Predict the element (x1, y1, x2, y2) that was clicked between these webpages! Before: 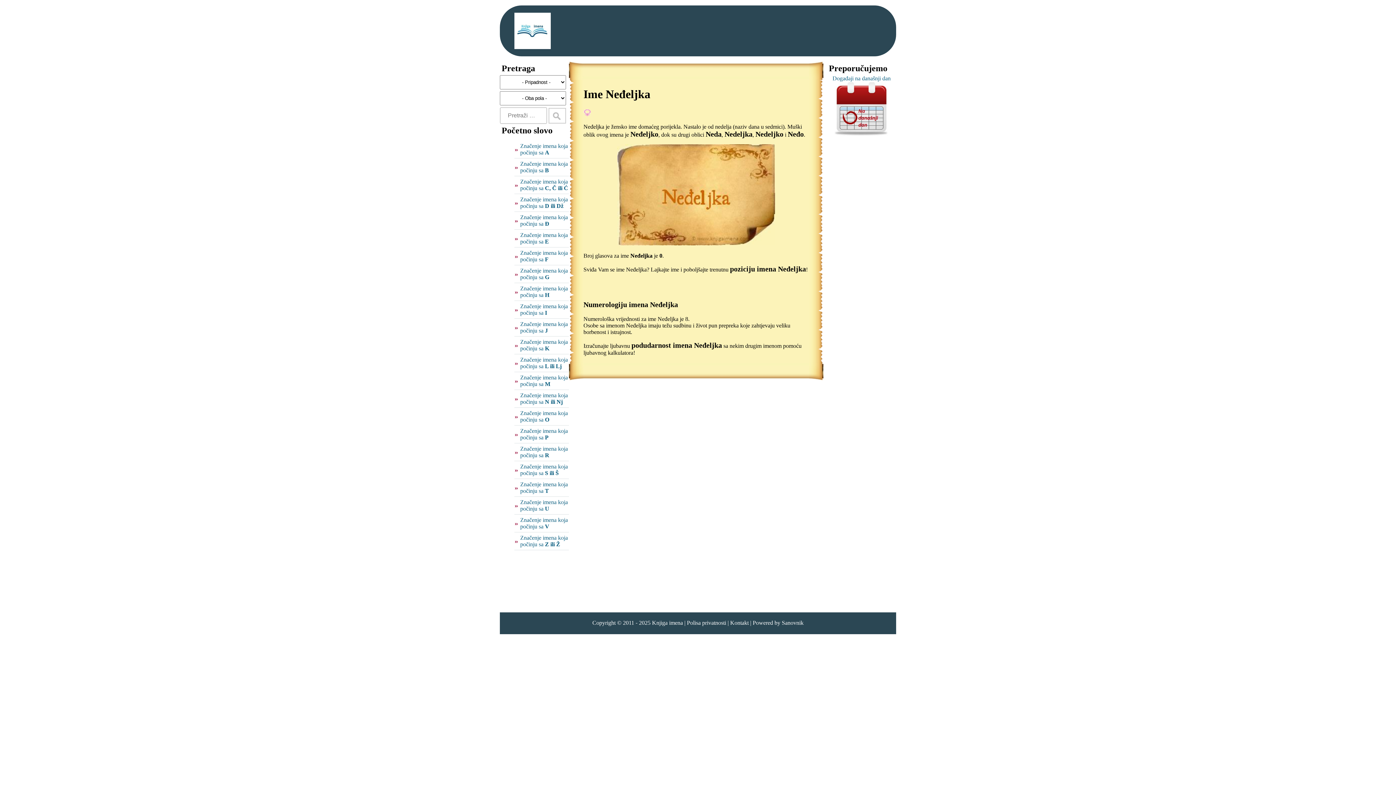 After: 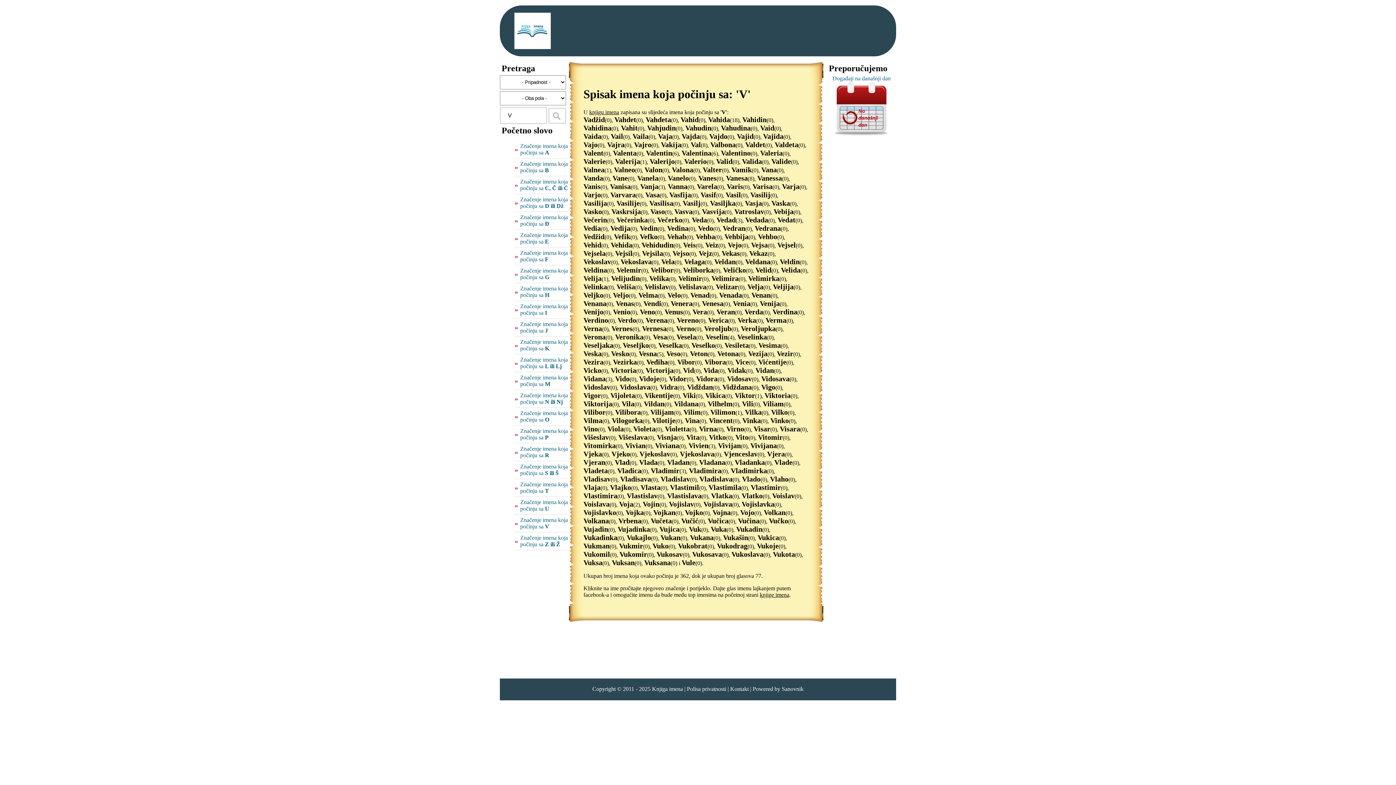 Action: bbox: (520, 517, 568, 529) label: Značenje imena koja počinju sa V